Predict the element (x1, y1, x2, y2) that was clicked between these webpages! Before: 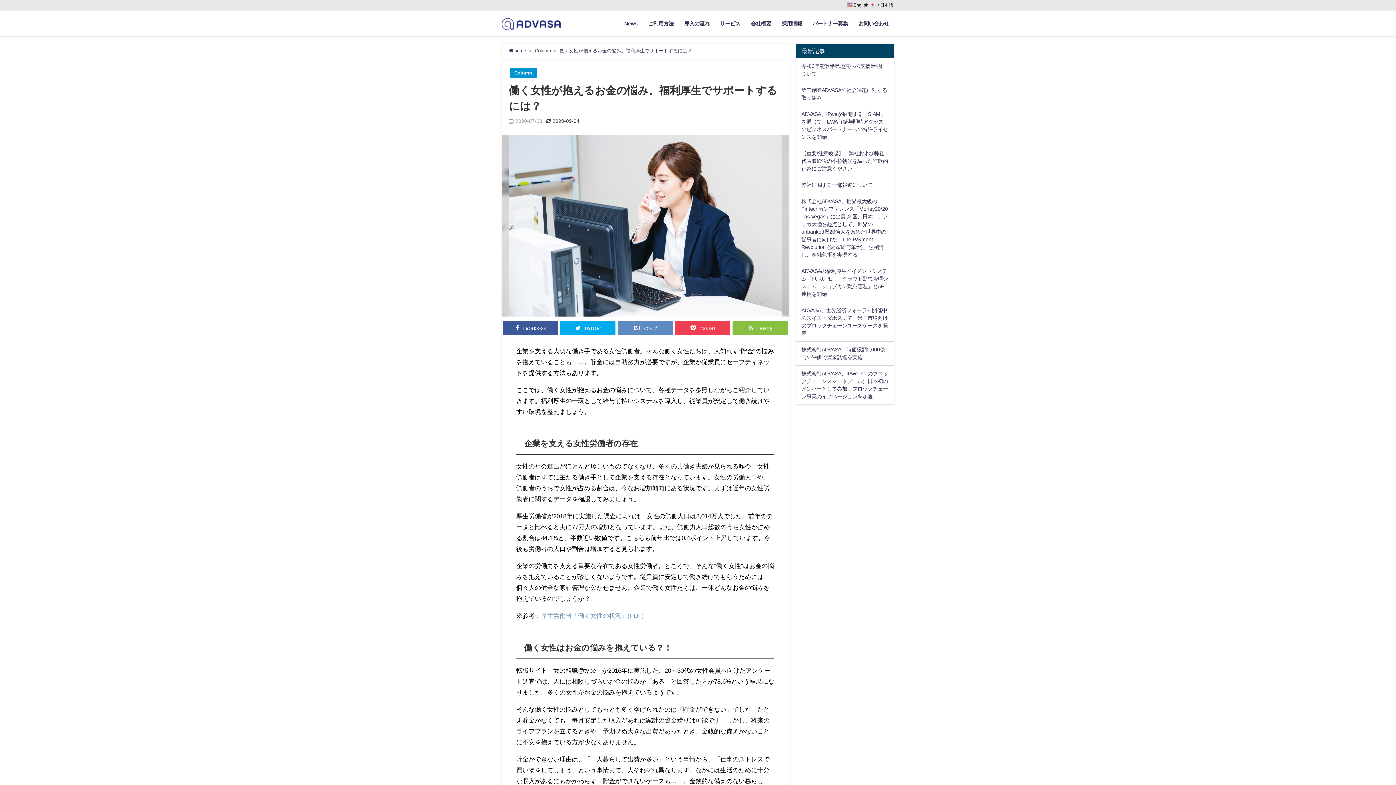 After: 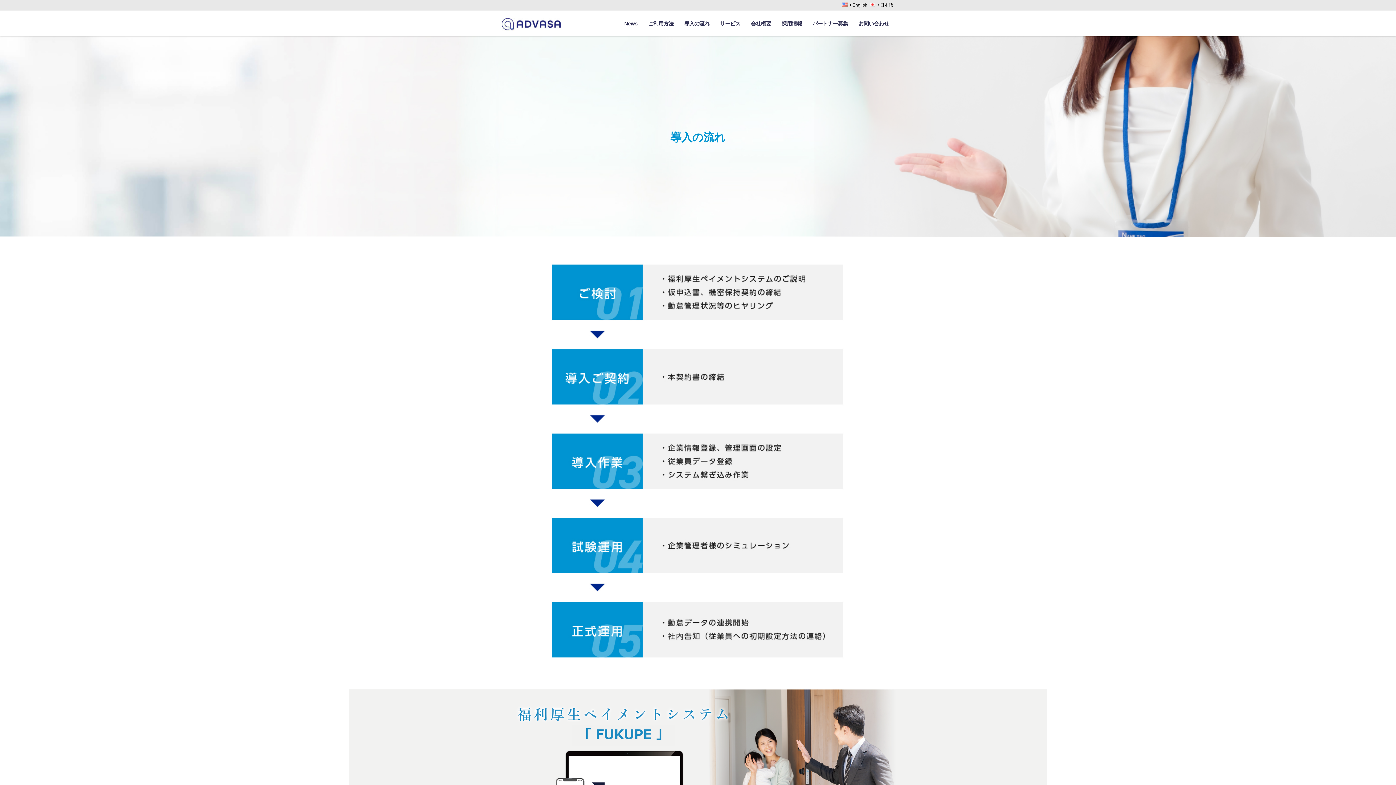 Action: label: 導入の流れ bbox: (679, 13, 714, 33)